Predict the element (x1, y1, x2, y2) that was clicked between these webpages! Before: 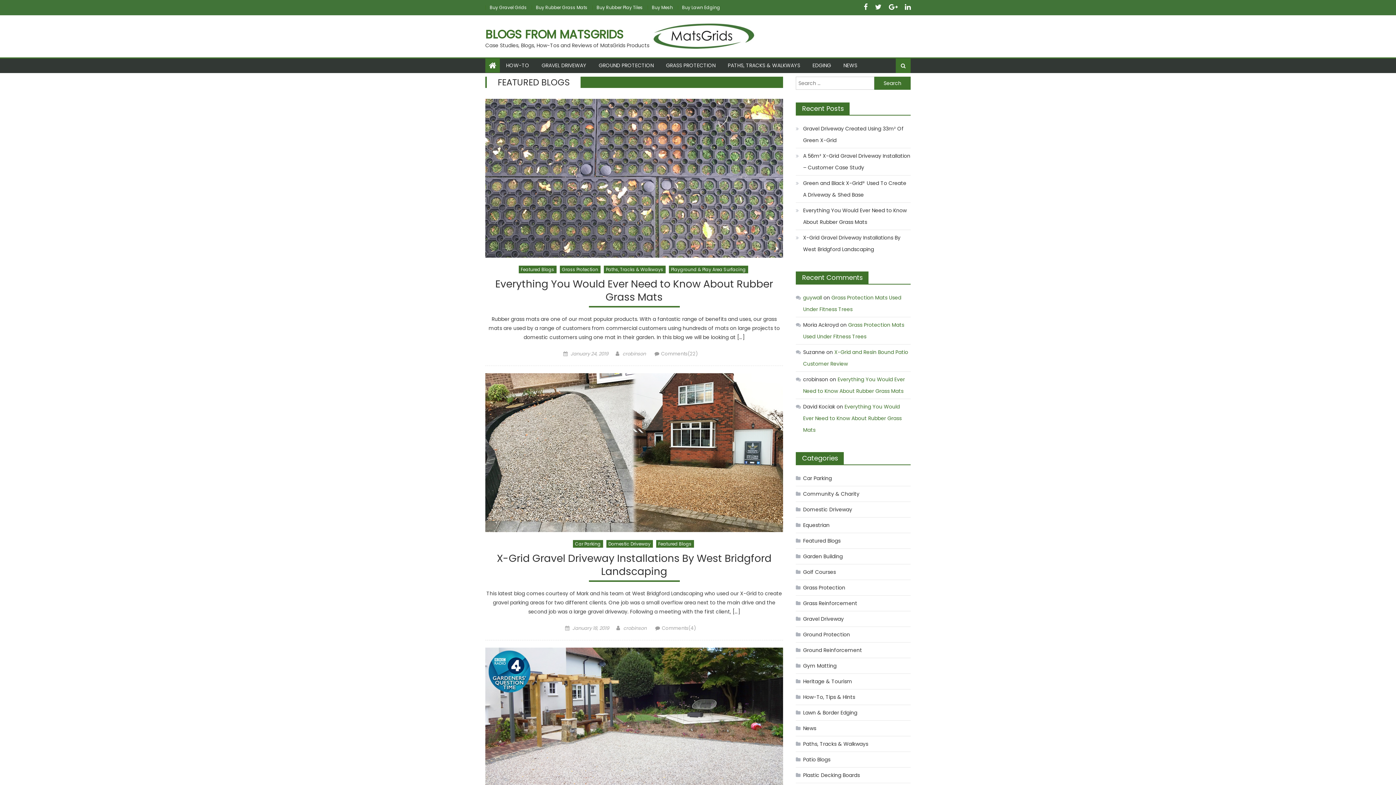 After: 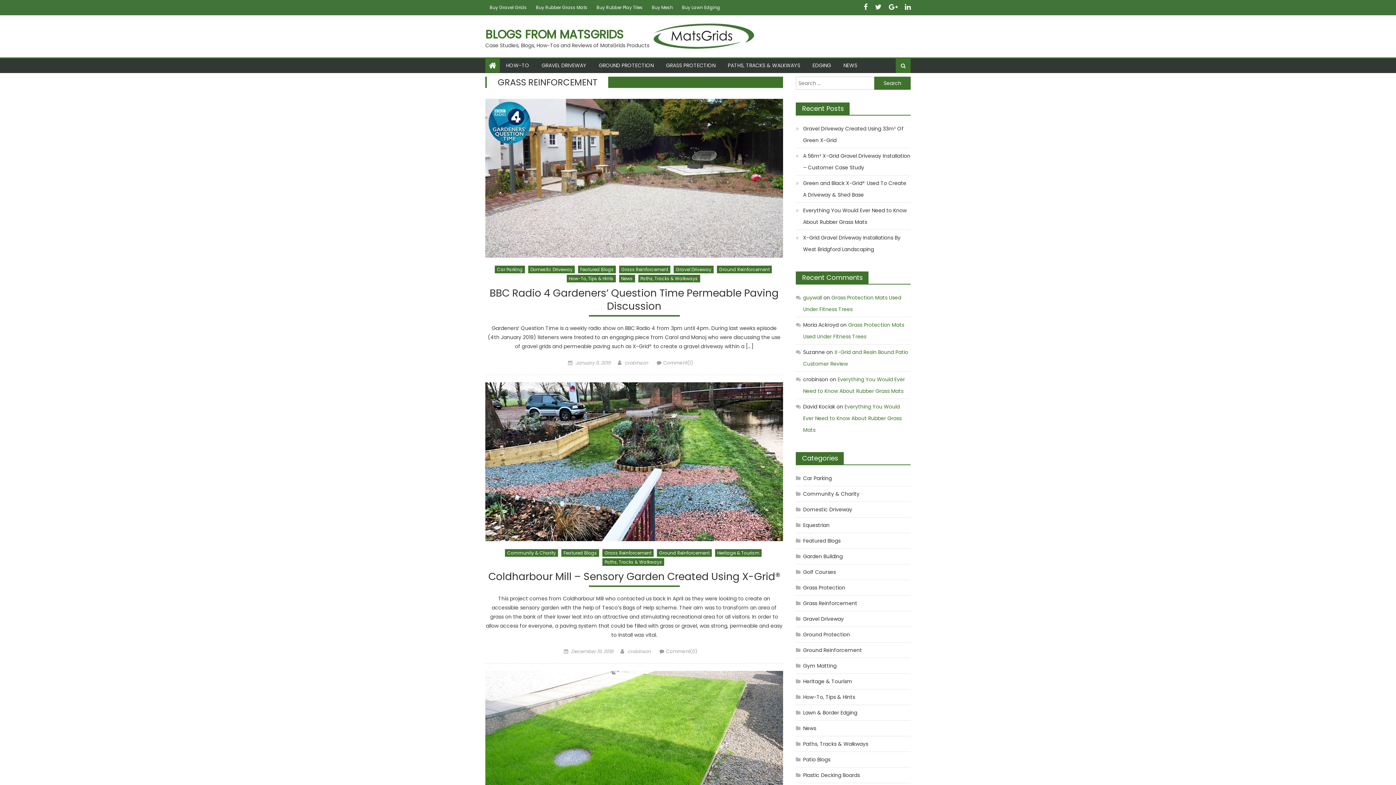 Action: label: Grass Reinforcement bbox: (796, 597, 857, 609)